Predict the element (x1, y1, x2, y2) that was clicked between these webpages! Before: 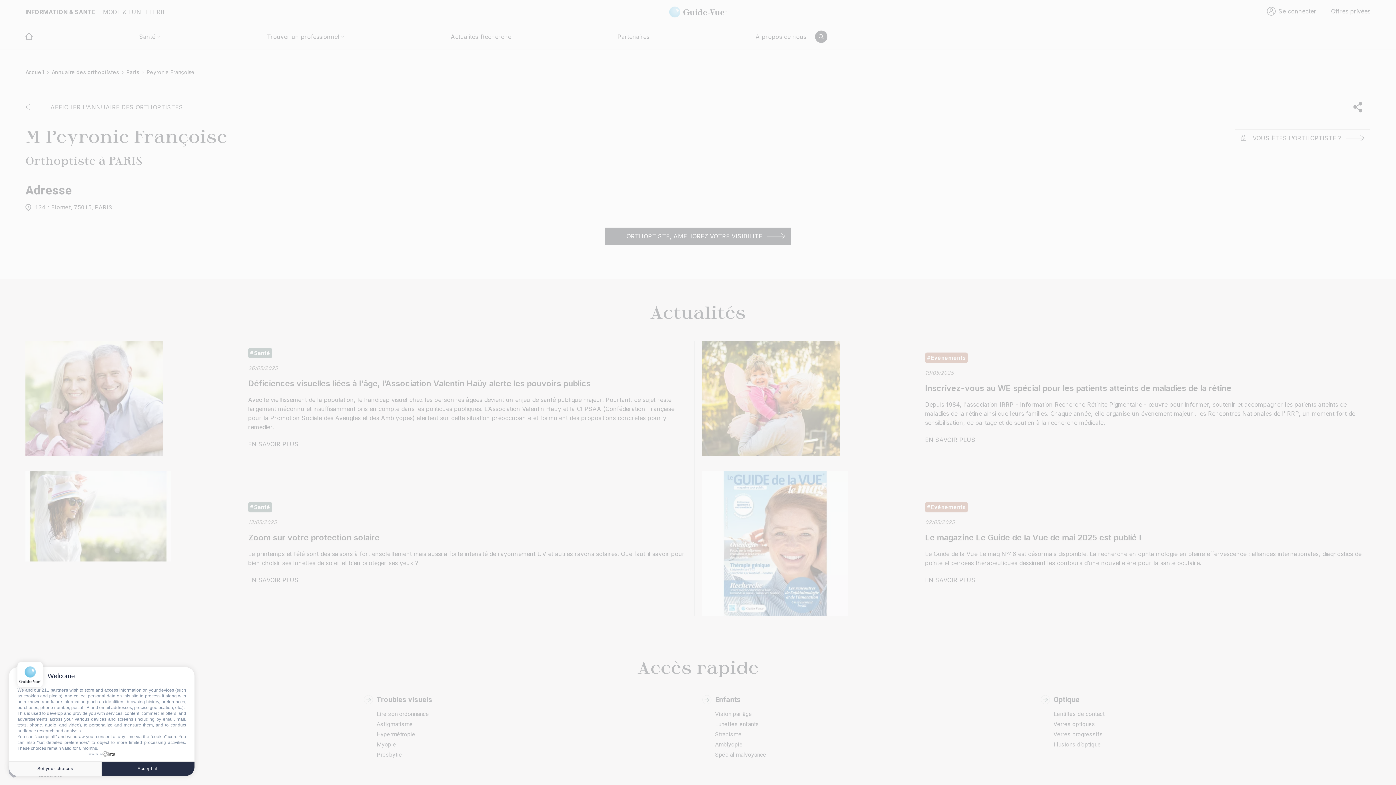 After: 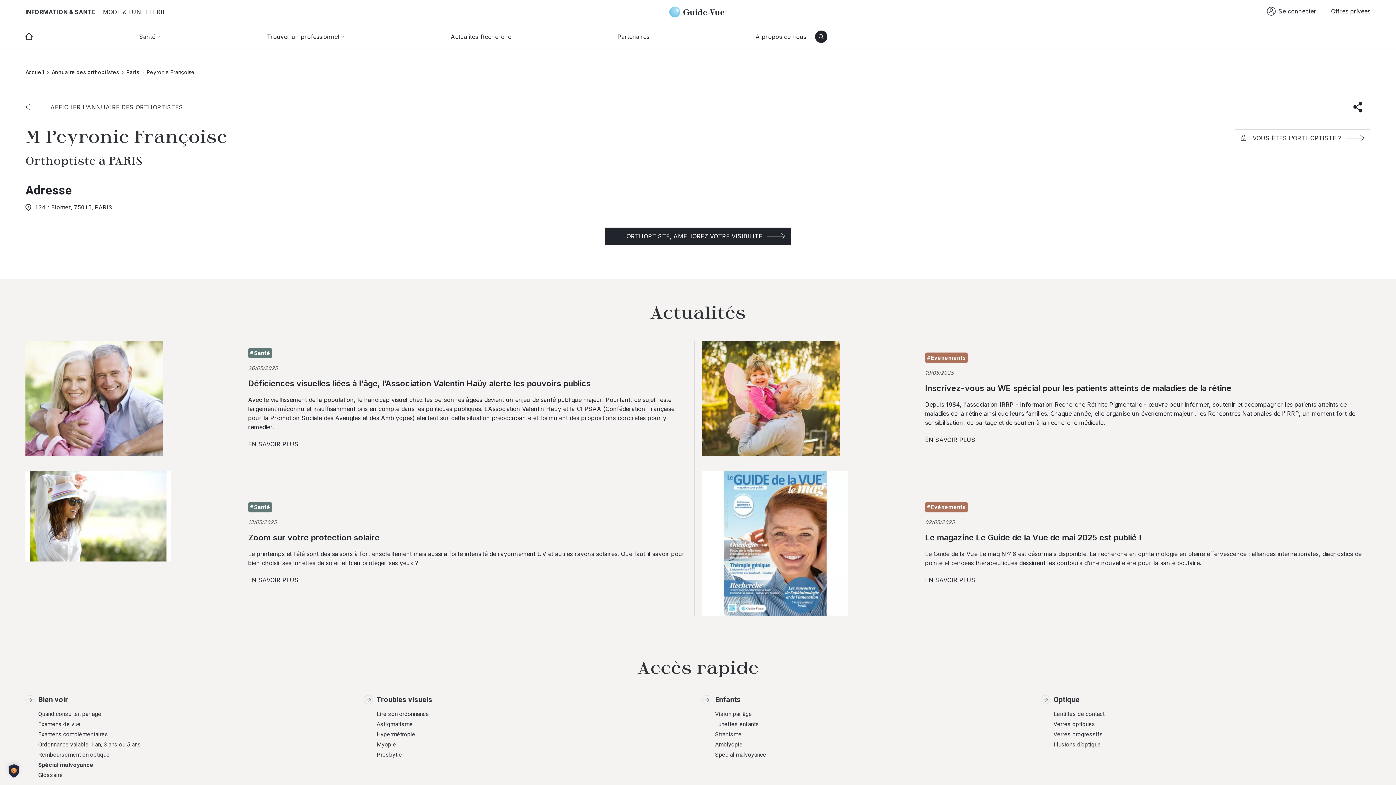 Action: bbox: (101, 761, 194, 776) label: Accept all